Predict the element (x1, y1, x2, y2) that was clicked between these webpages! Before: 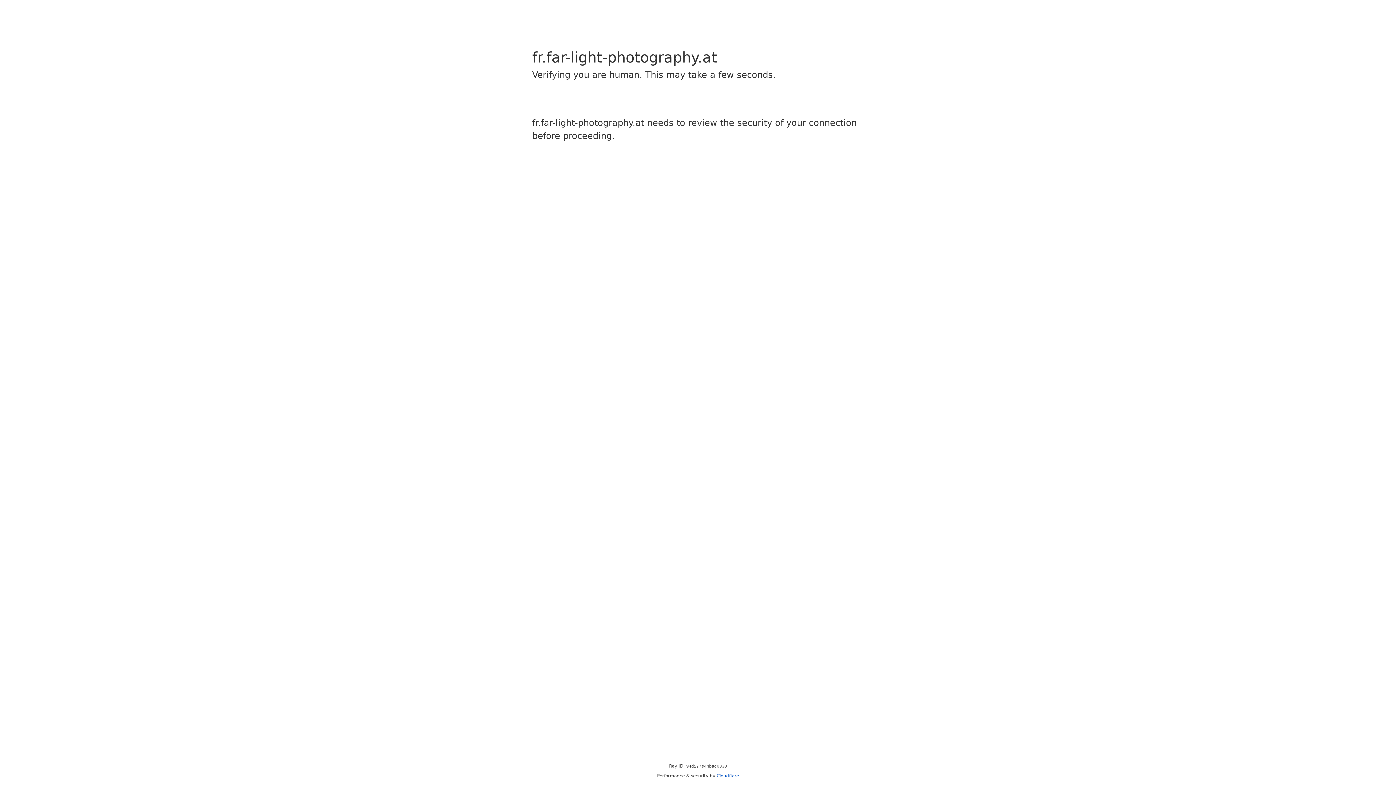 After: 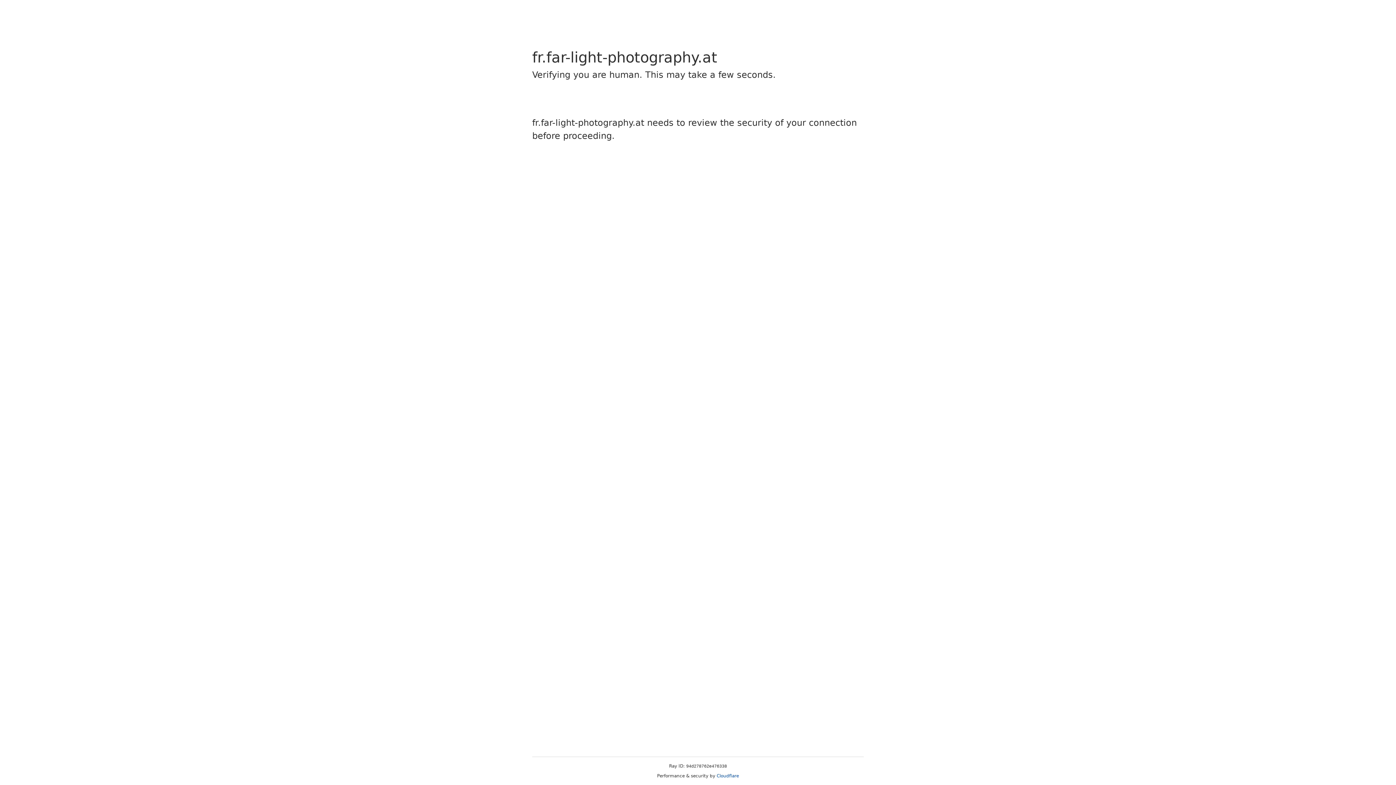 Action: label: Cloudflare bbox: (716, 773, 739, 778)